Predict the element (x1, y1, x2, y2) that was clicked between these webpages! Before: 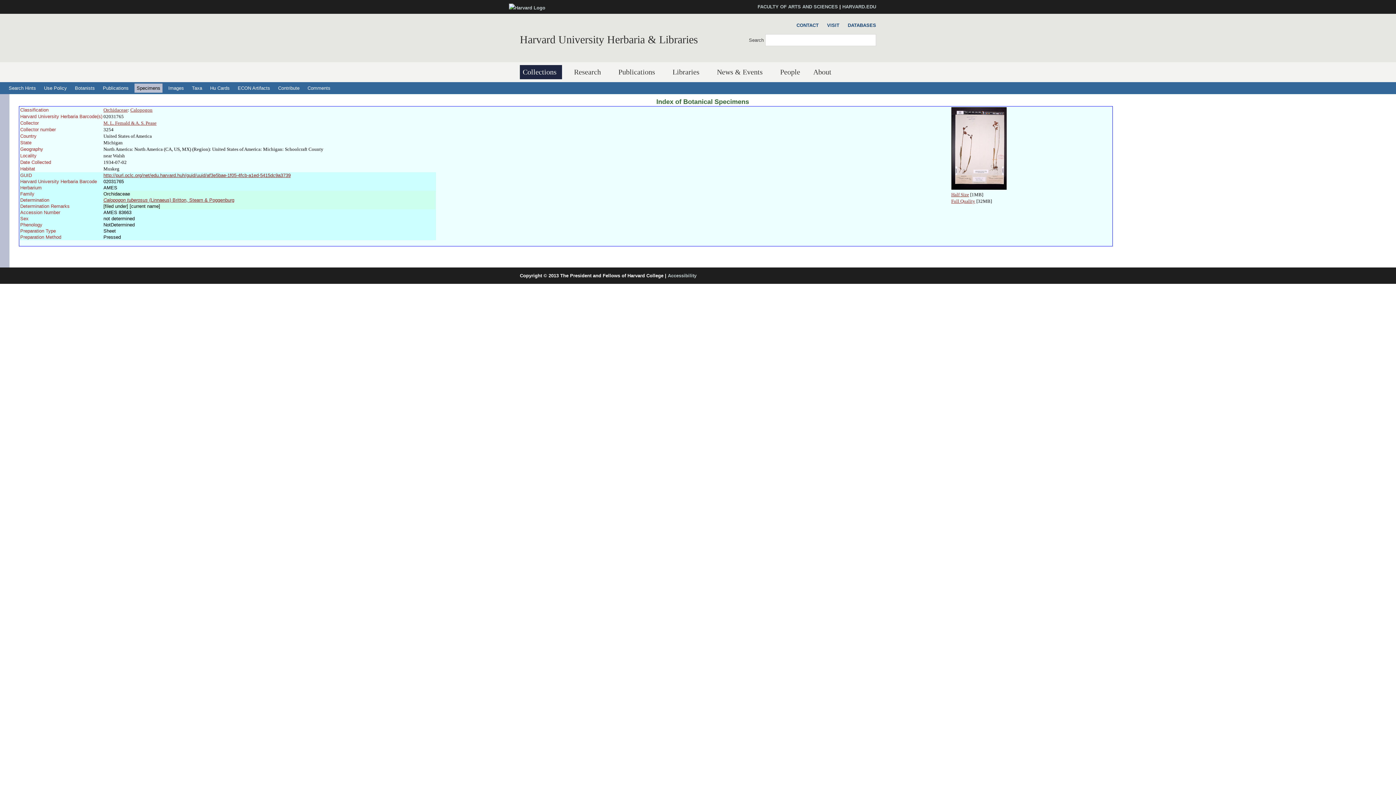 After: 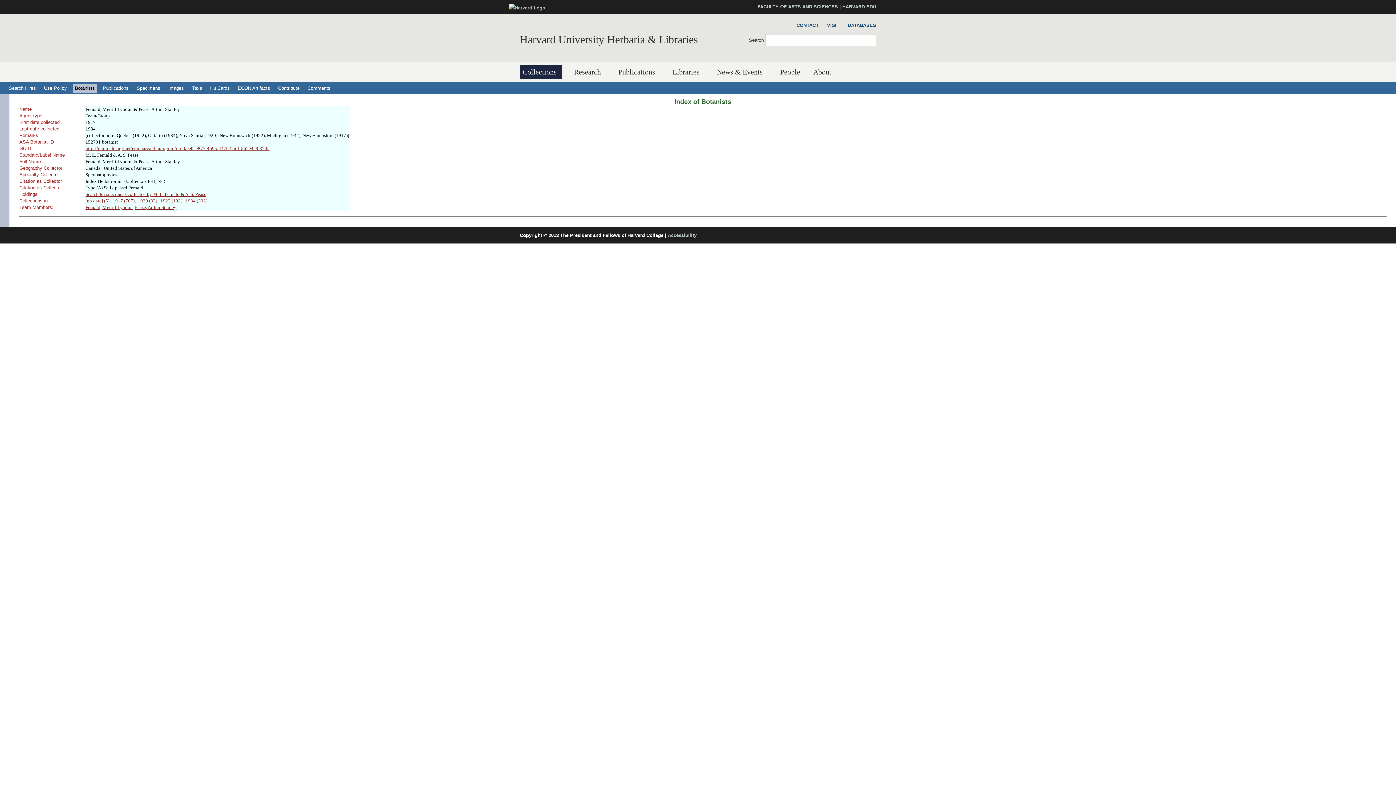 Action: bbox: (103, 120, 156, 125) label: M. L. Fernald & A. S. Pease